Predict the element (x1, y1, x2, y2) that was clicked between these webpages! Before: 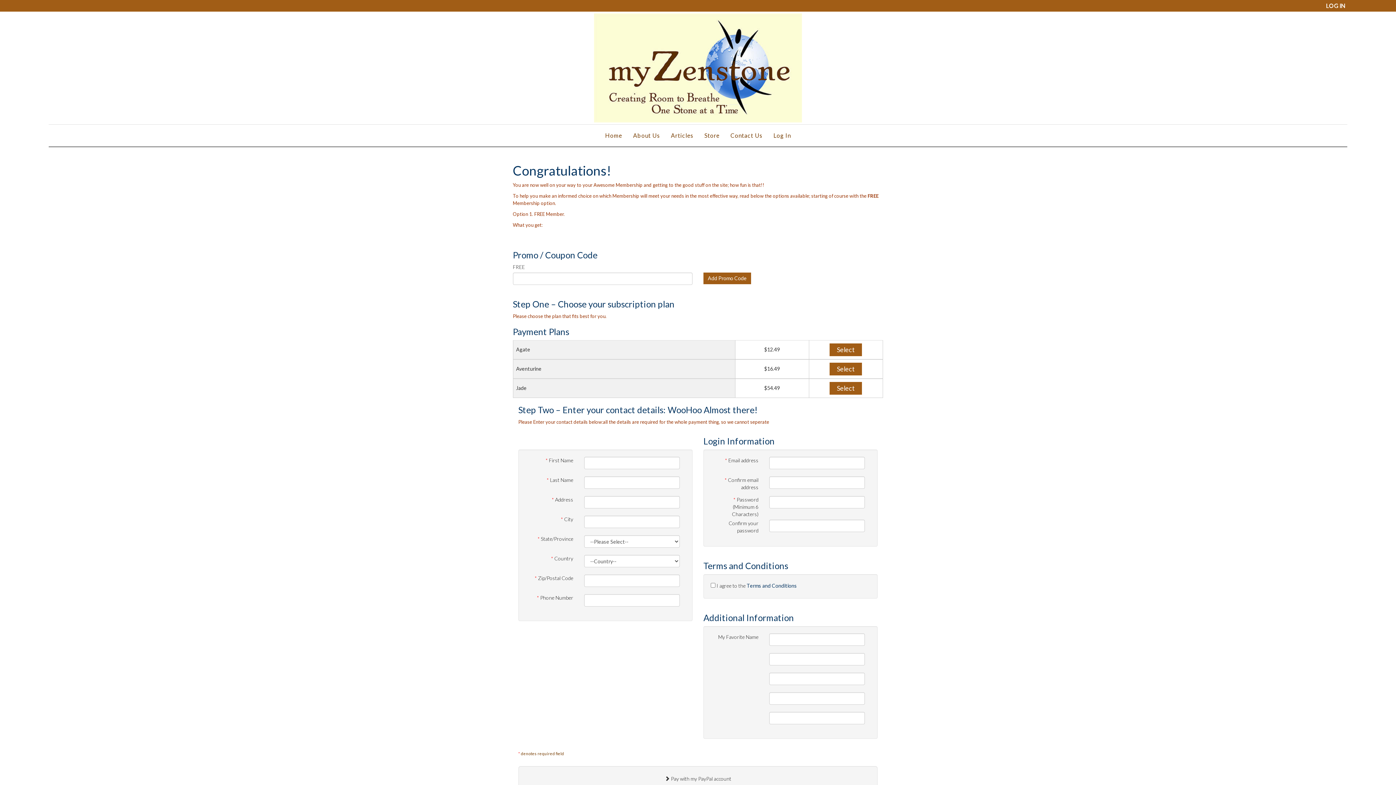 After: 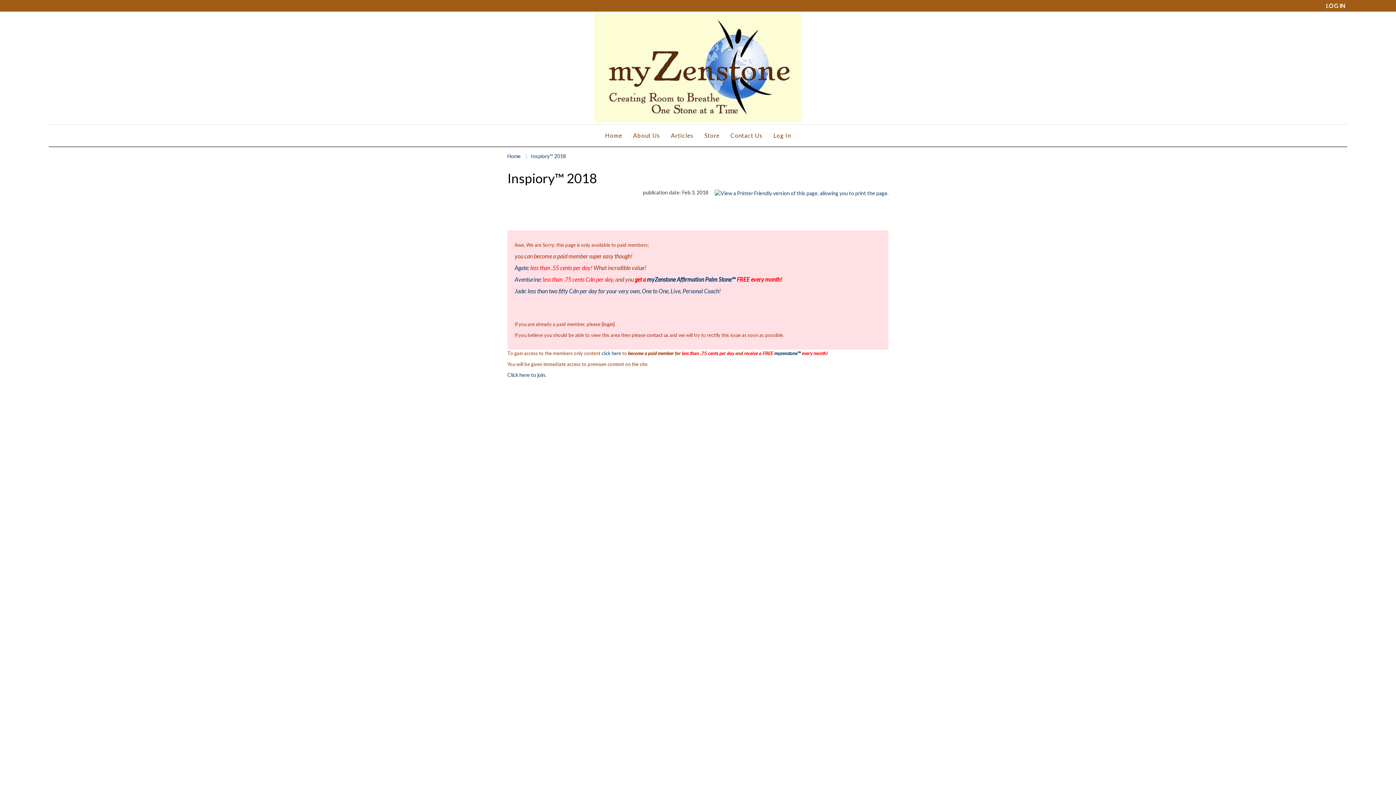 Action: bbox: (665, 128, 699, 142) label: Articles